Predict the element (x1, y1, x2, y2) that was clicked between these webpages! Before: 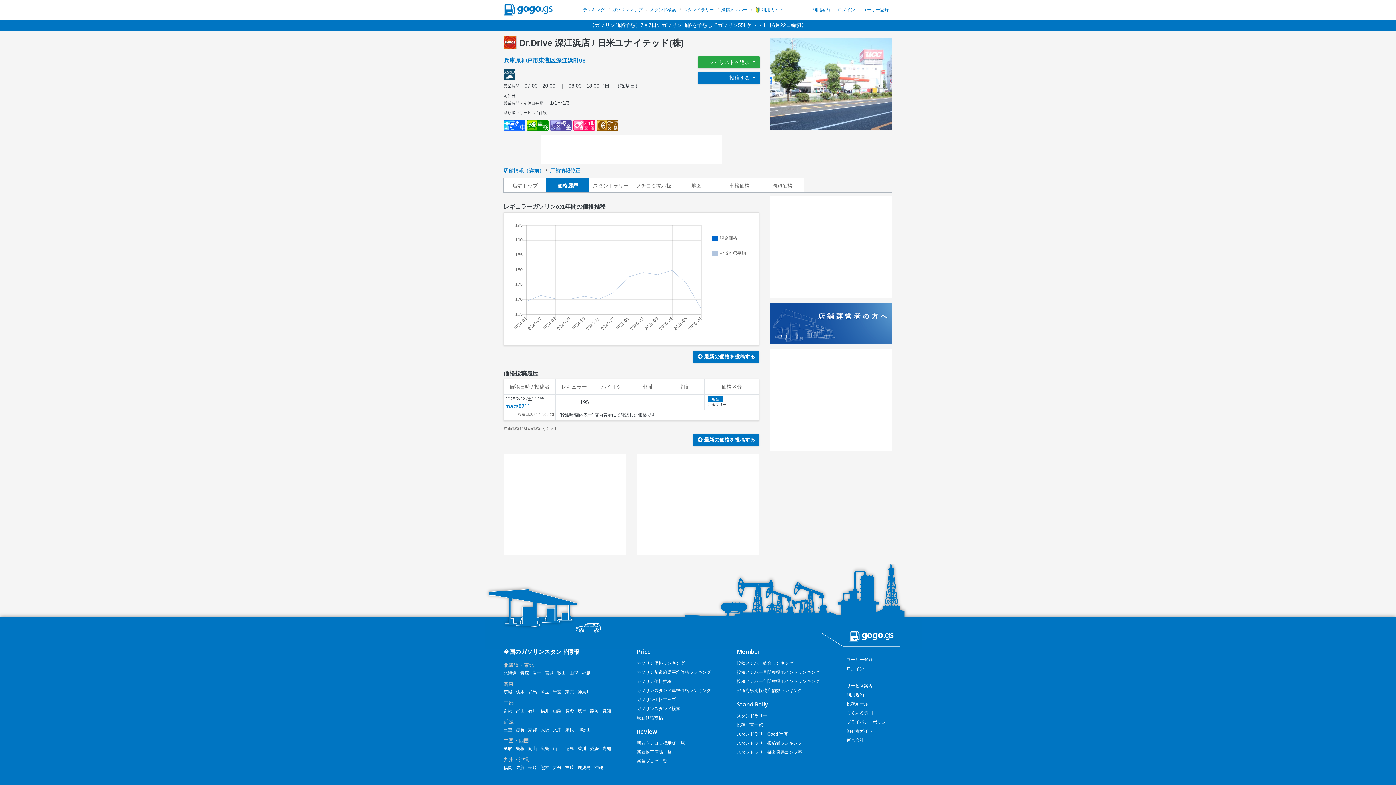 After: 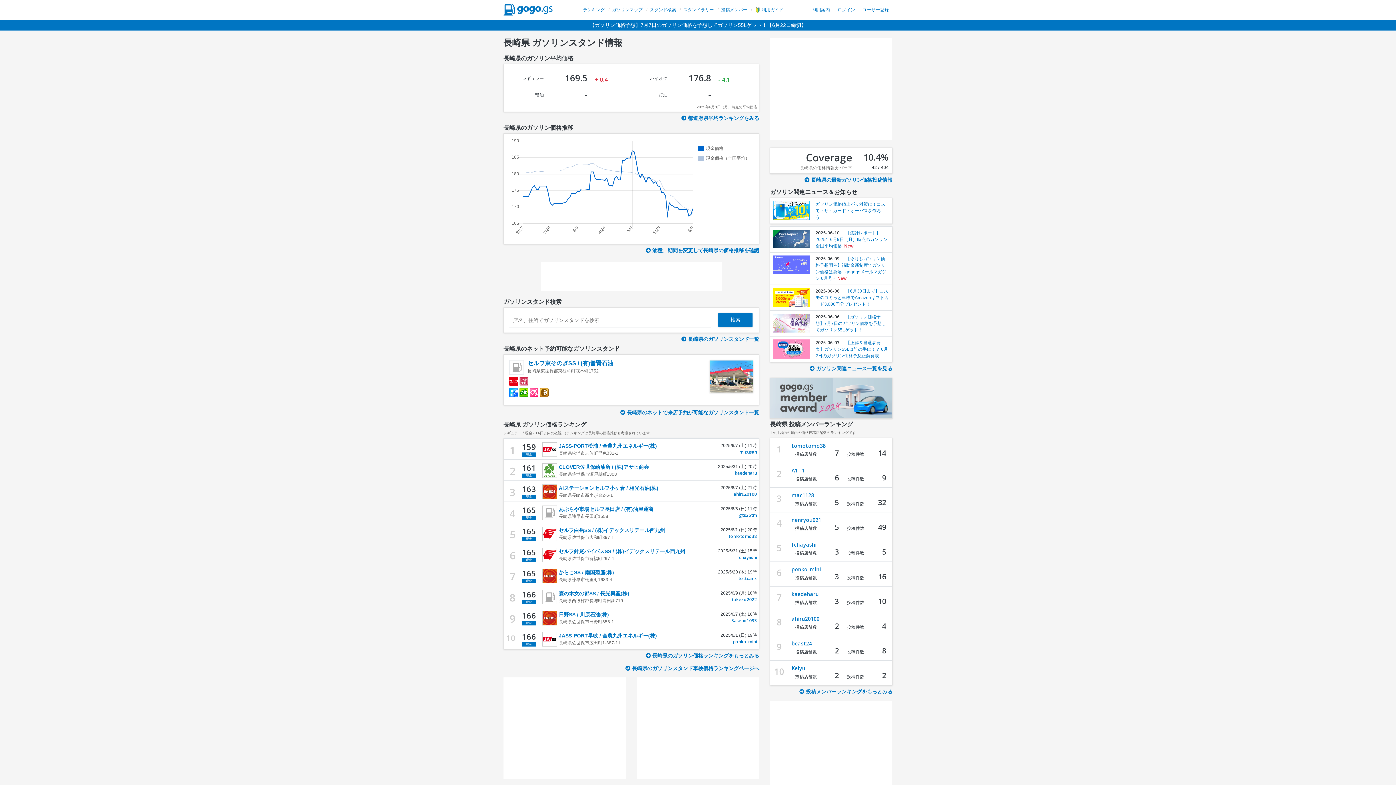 Action: label: 長崎 bbox: (528, 765, 537, 770)